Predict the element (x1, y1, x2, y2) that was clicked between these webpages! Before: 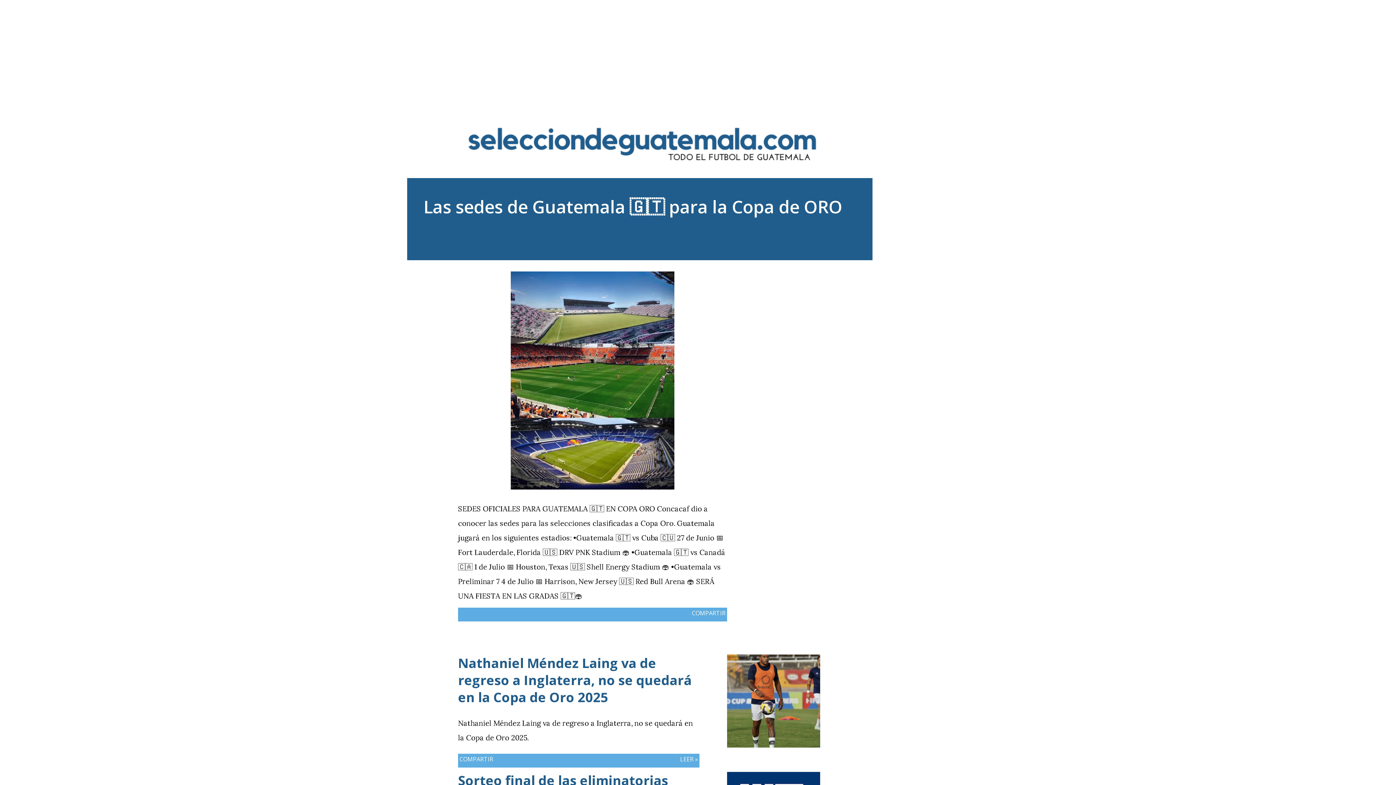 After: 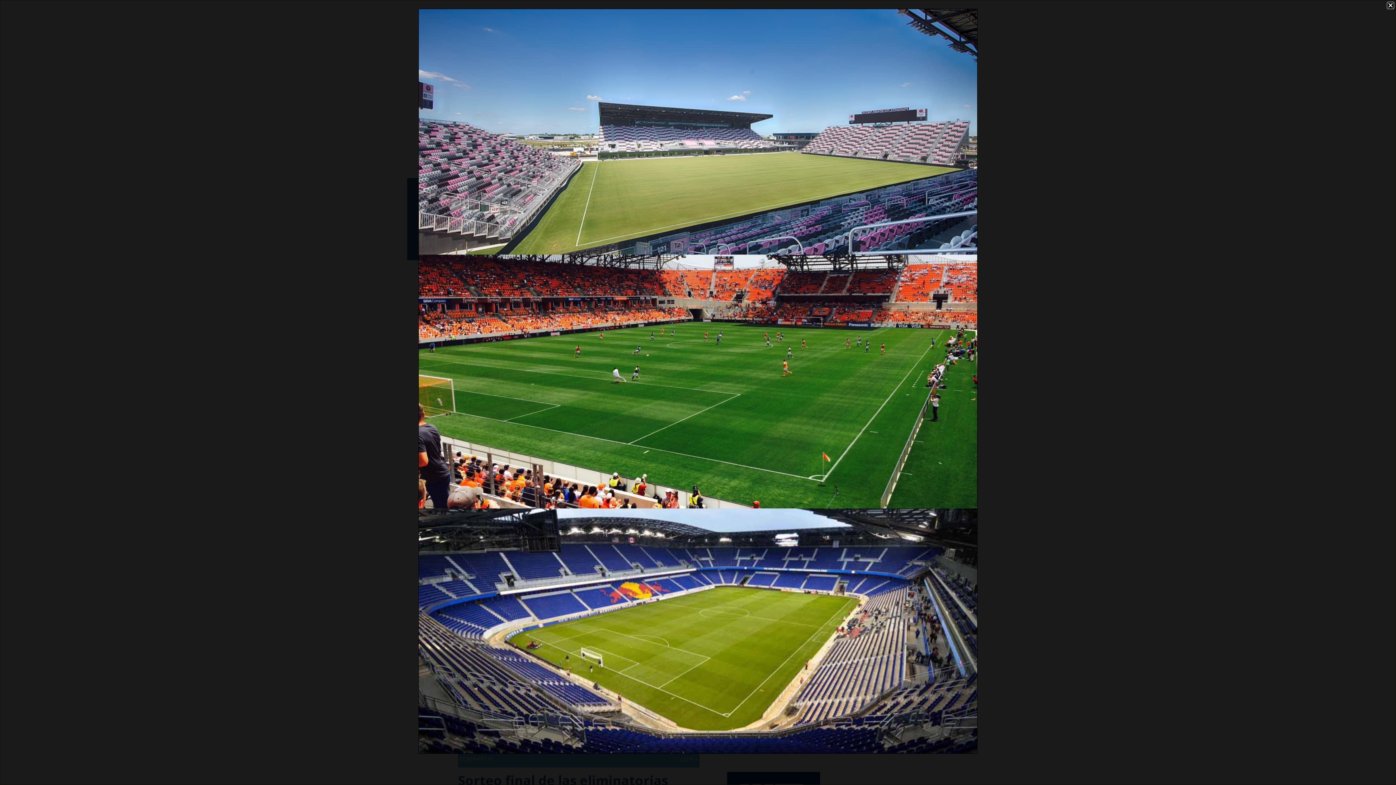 Action: bbox: (458, 264, 727, 501)